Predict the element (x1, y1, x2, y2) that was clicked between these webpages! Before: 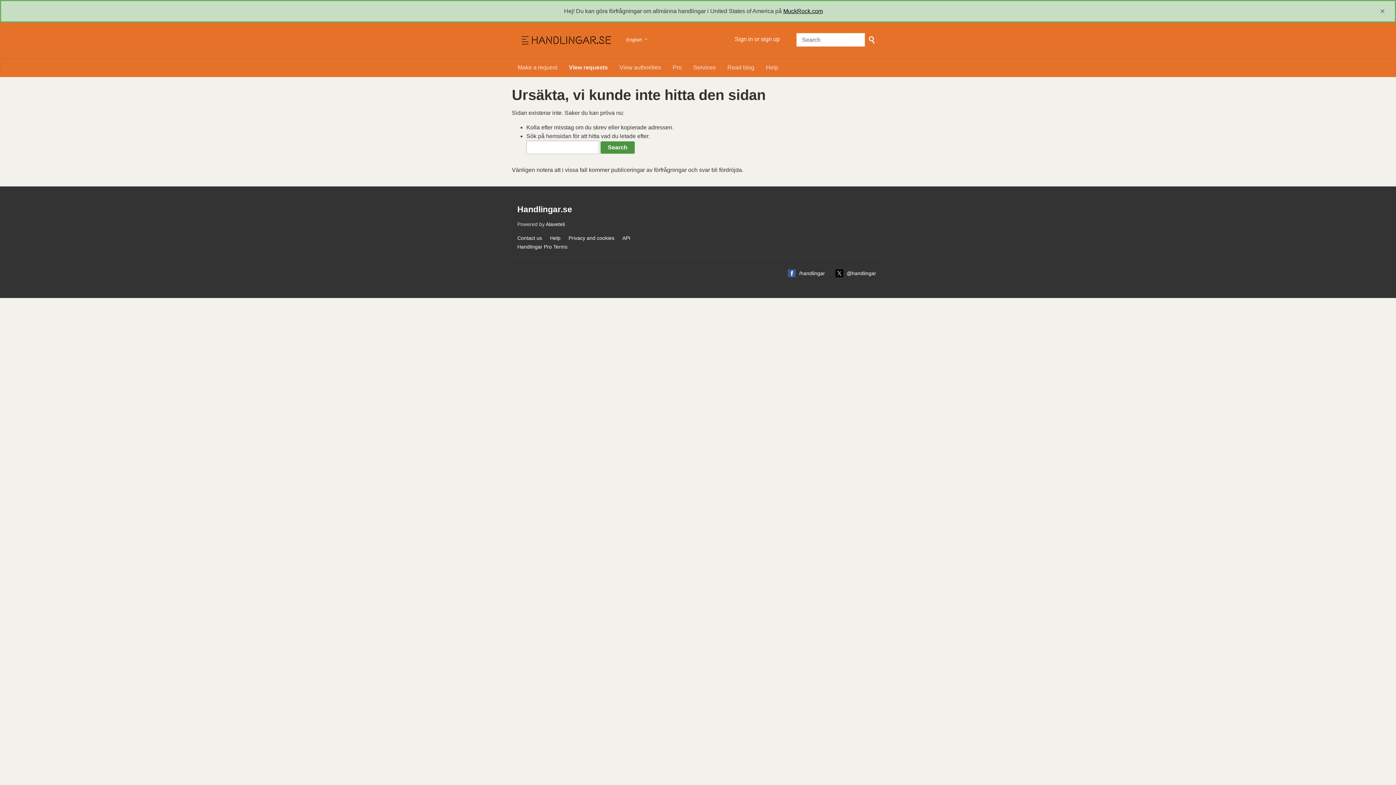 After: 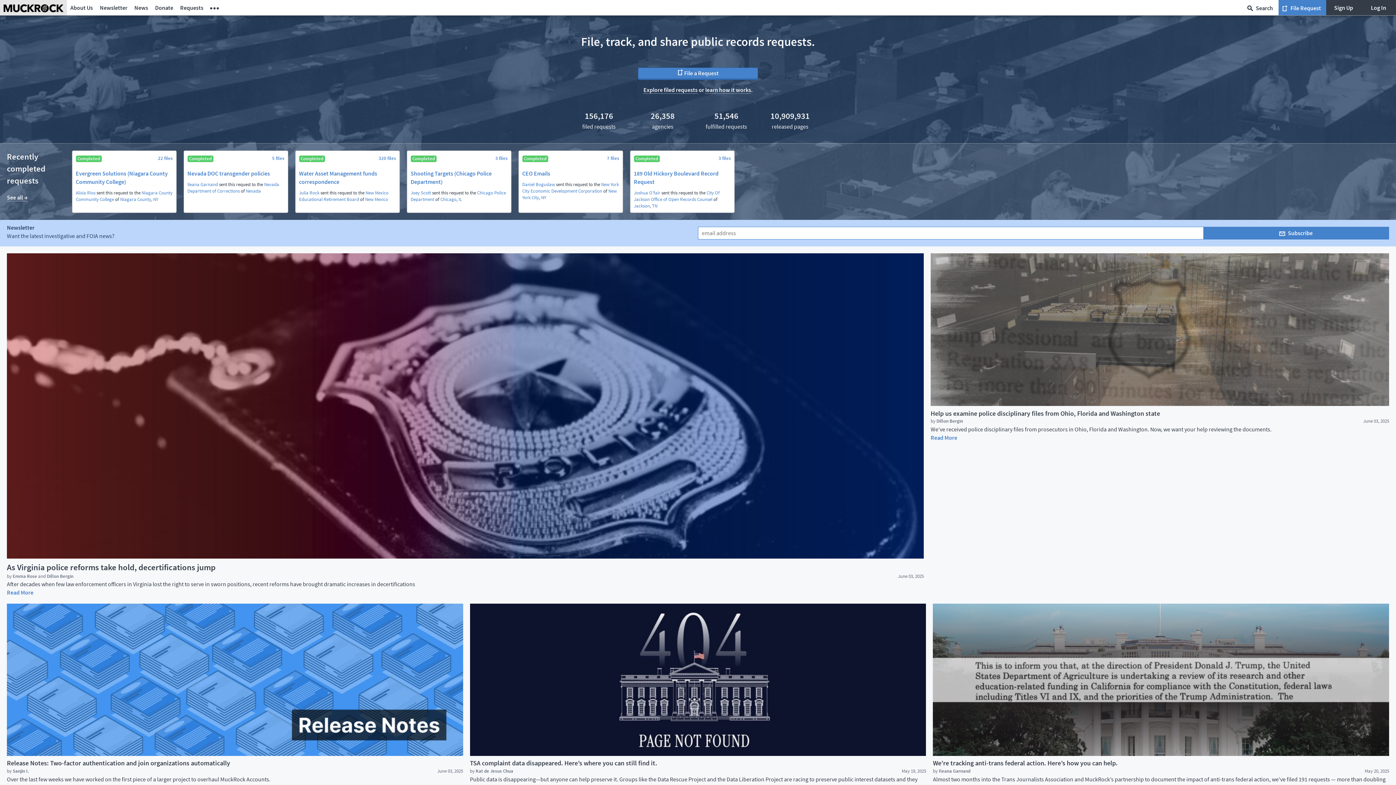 Action: label: MuckRock.com bbox: (783, 8, 823, 14)